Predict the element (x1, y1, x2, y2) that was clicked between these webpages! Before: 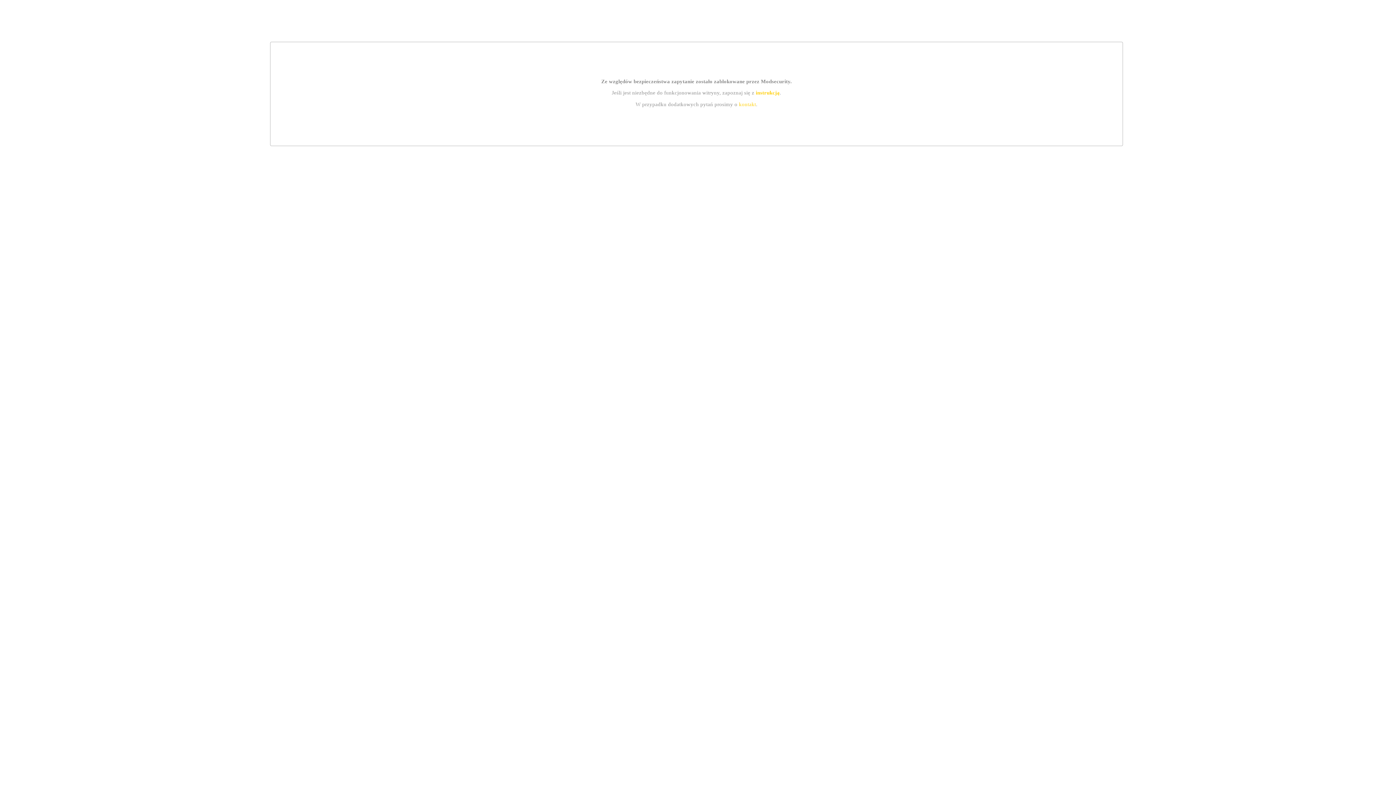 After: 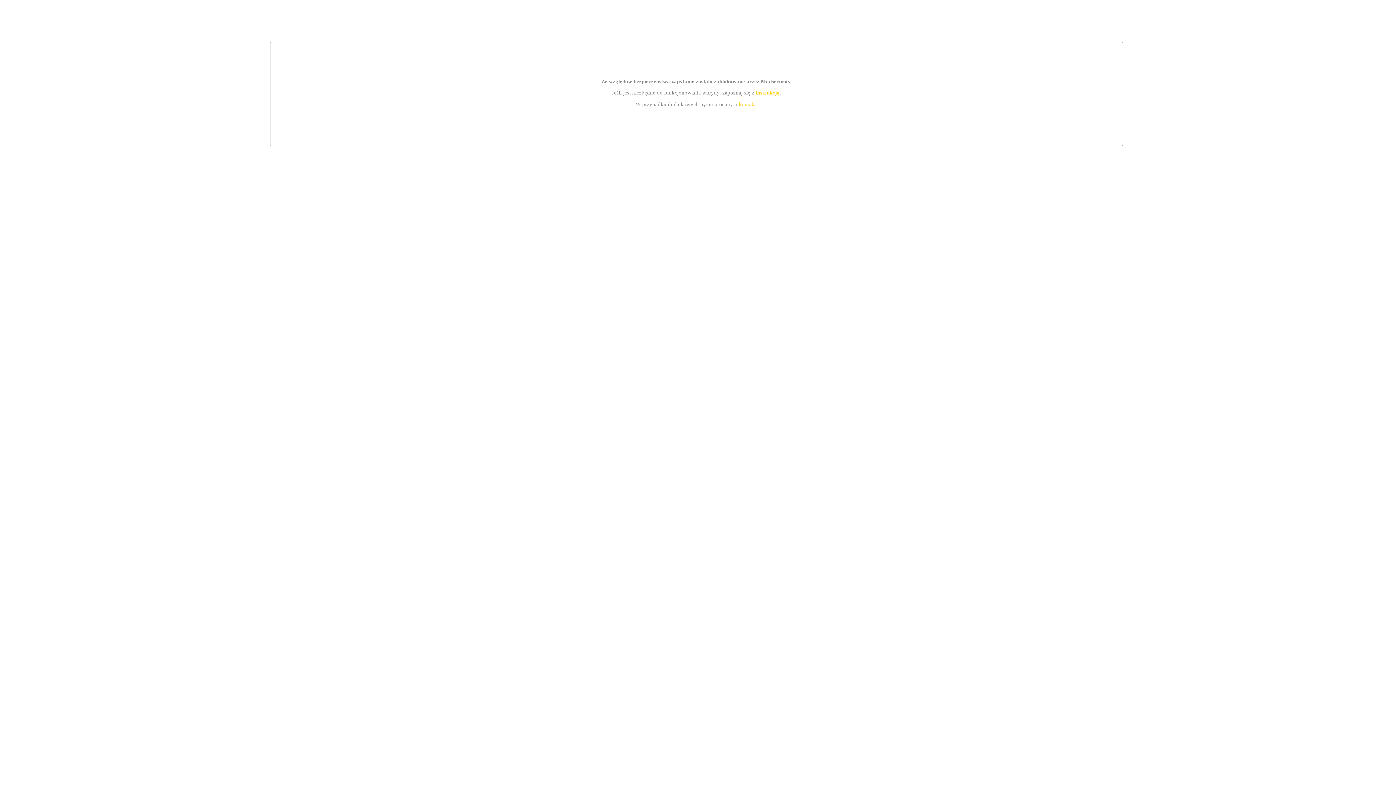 Action: bbox: (755, 89, 779, 95) label: instrukcją